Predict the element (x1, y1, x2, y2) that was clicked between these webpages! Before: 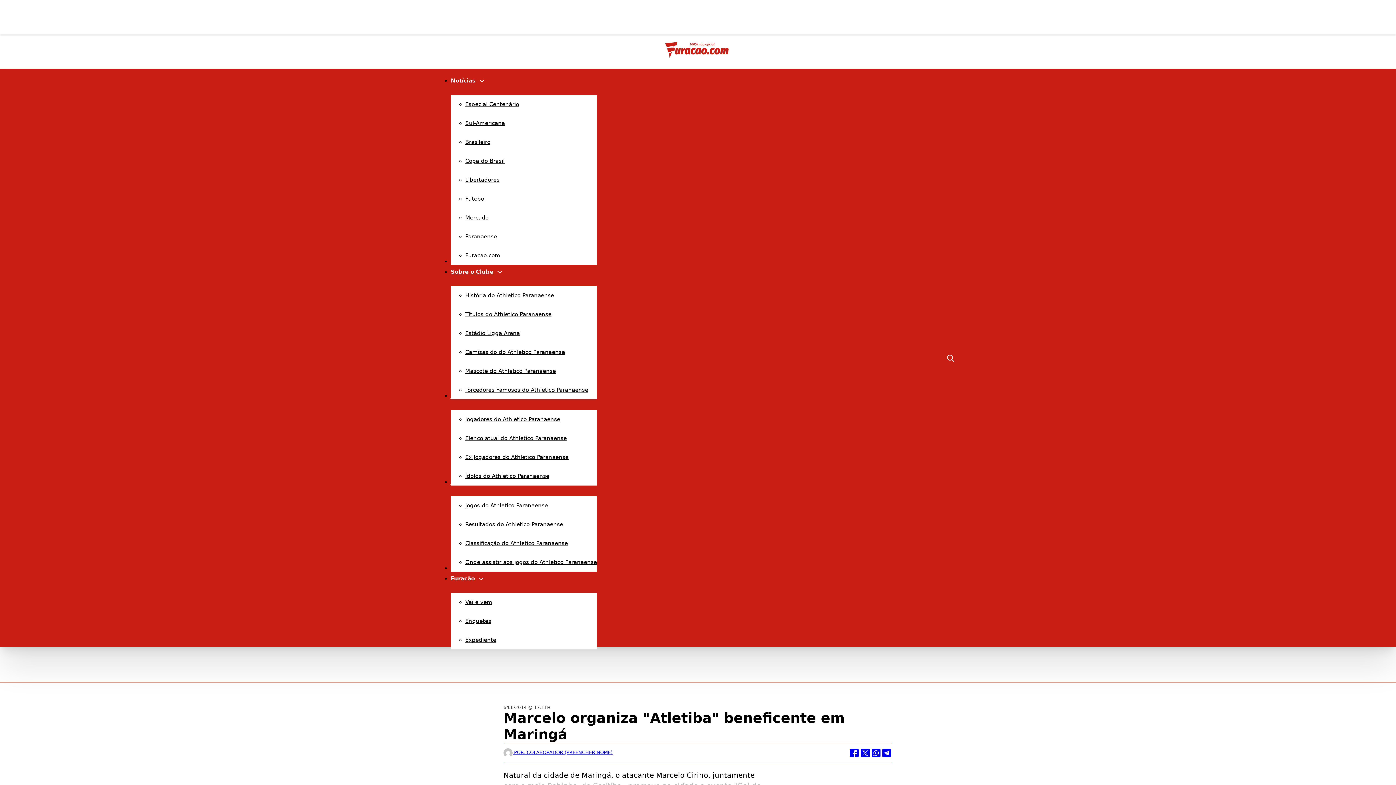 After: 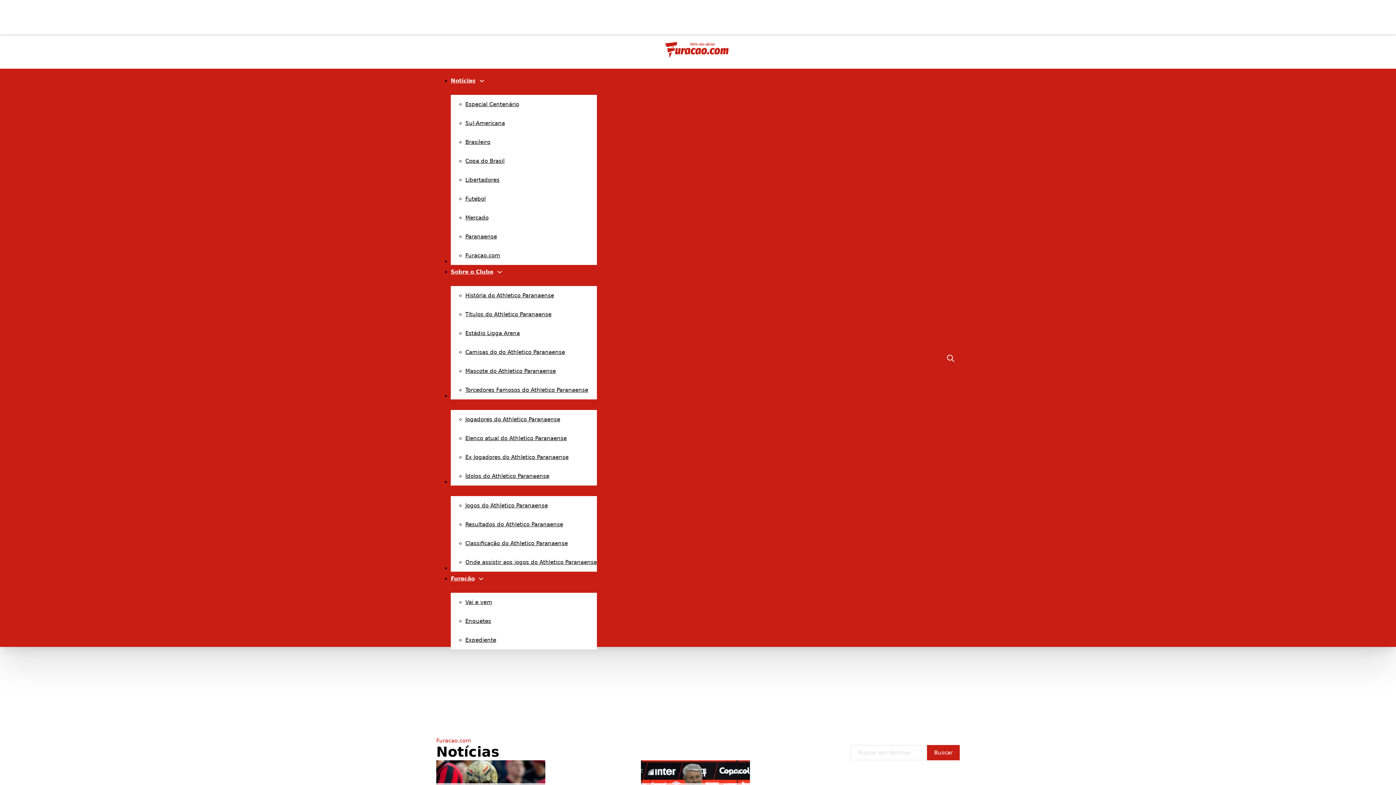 Action: label: Notícias bbox: (450, 77, 475, 84)